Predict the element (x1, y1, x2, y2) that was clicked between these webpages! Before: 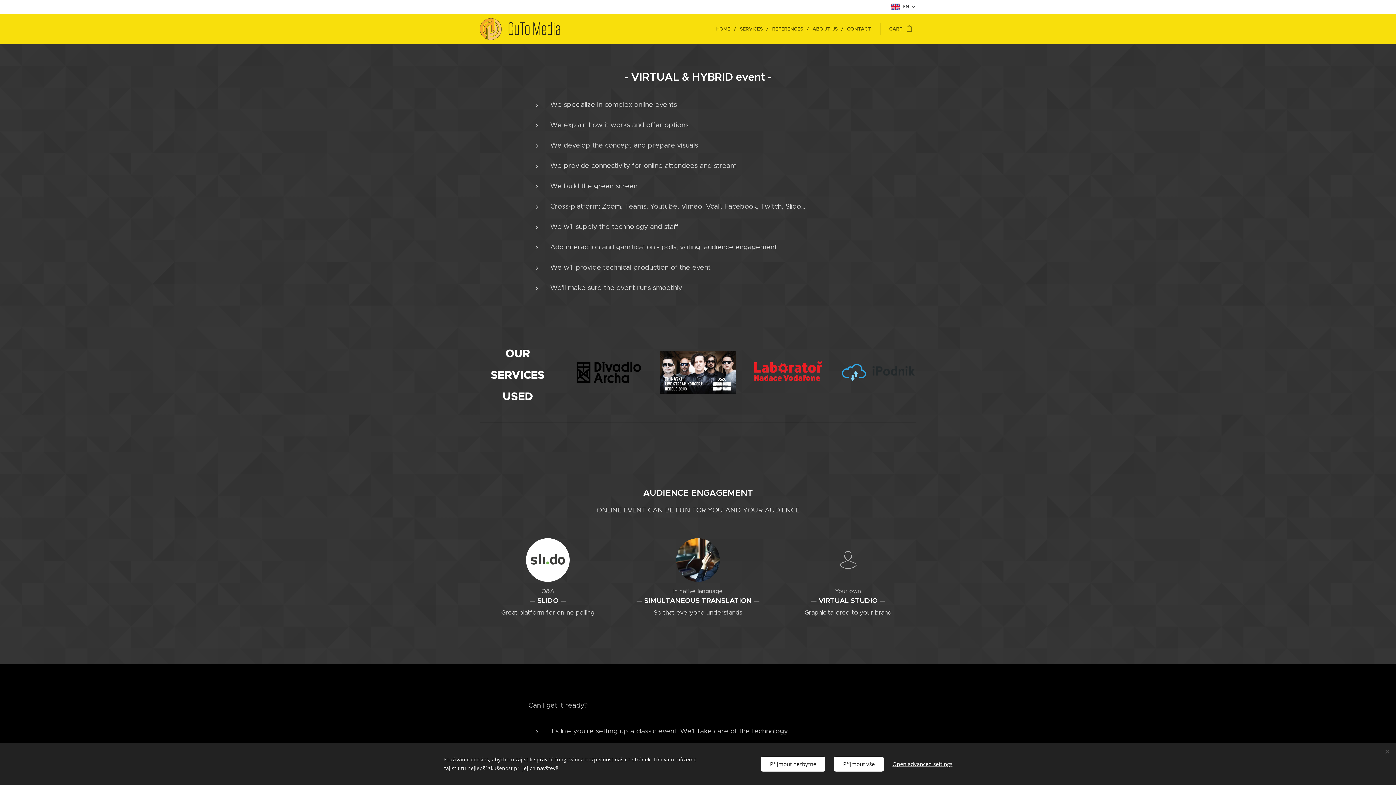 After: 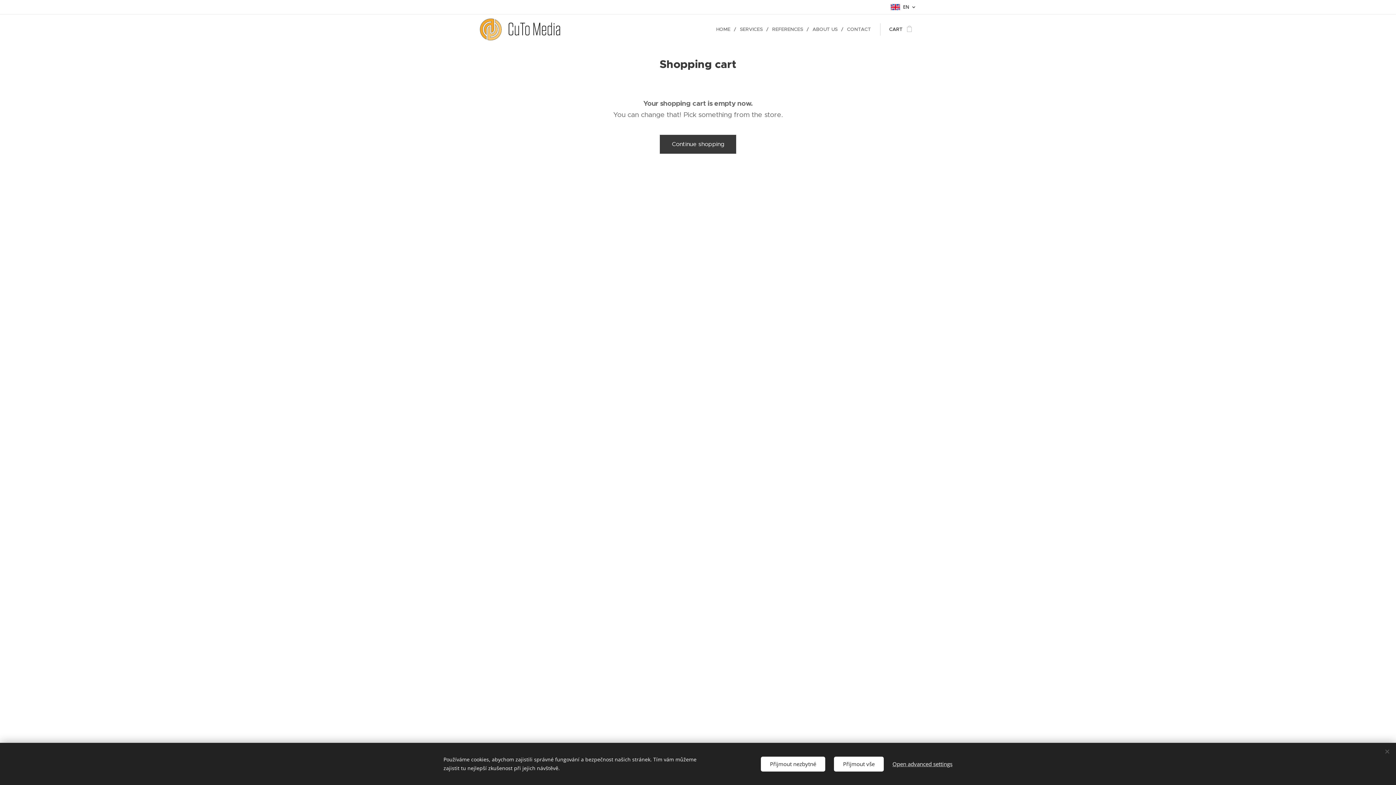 Action: bbox: (880, 20, 916, 38) label: CART
0